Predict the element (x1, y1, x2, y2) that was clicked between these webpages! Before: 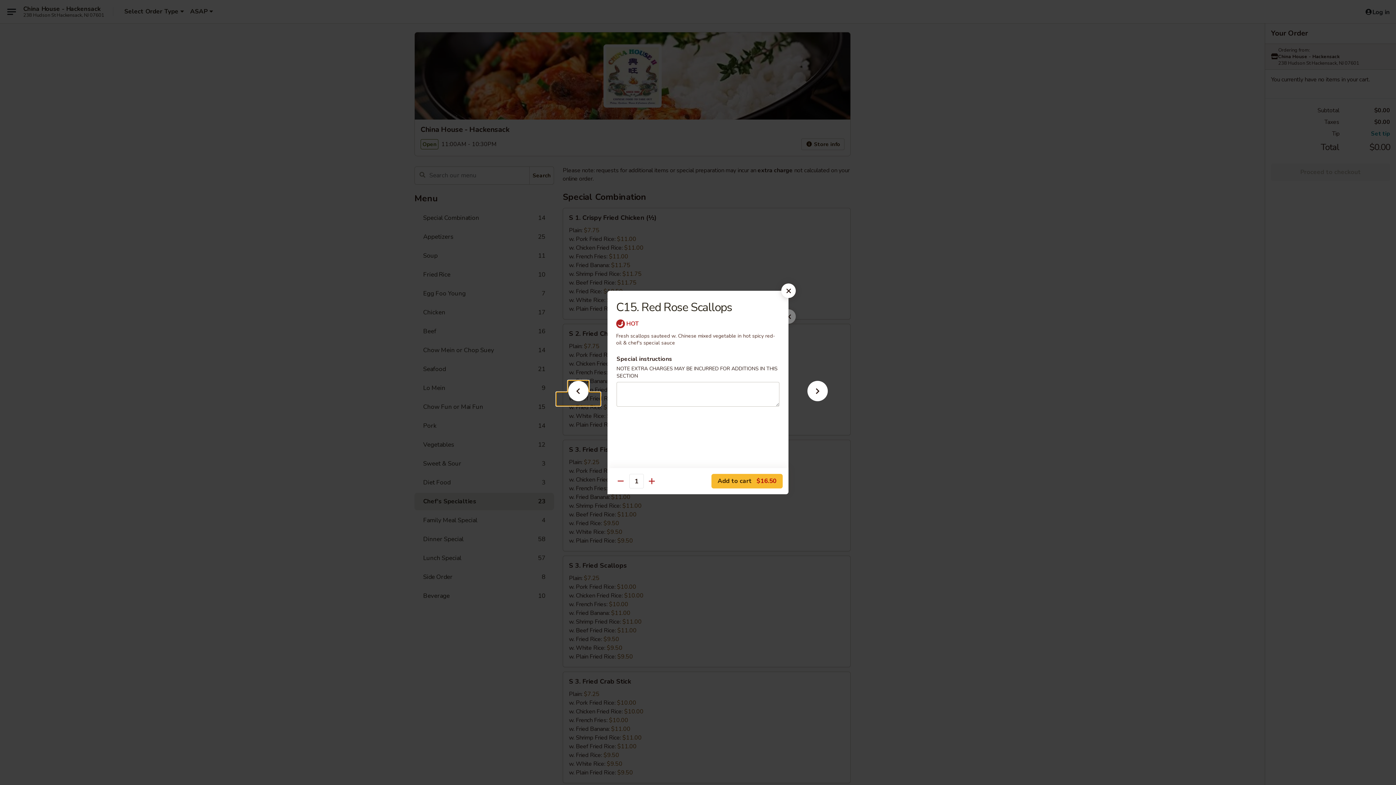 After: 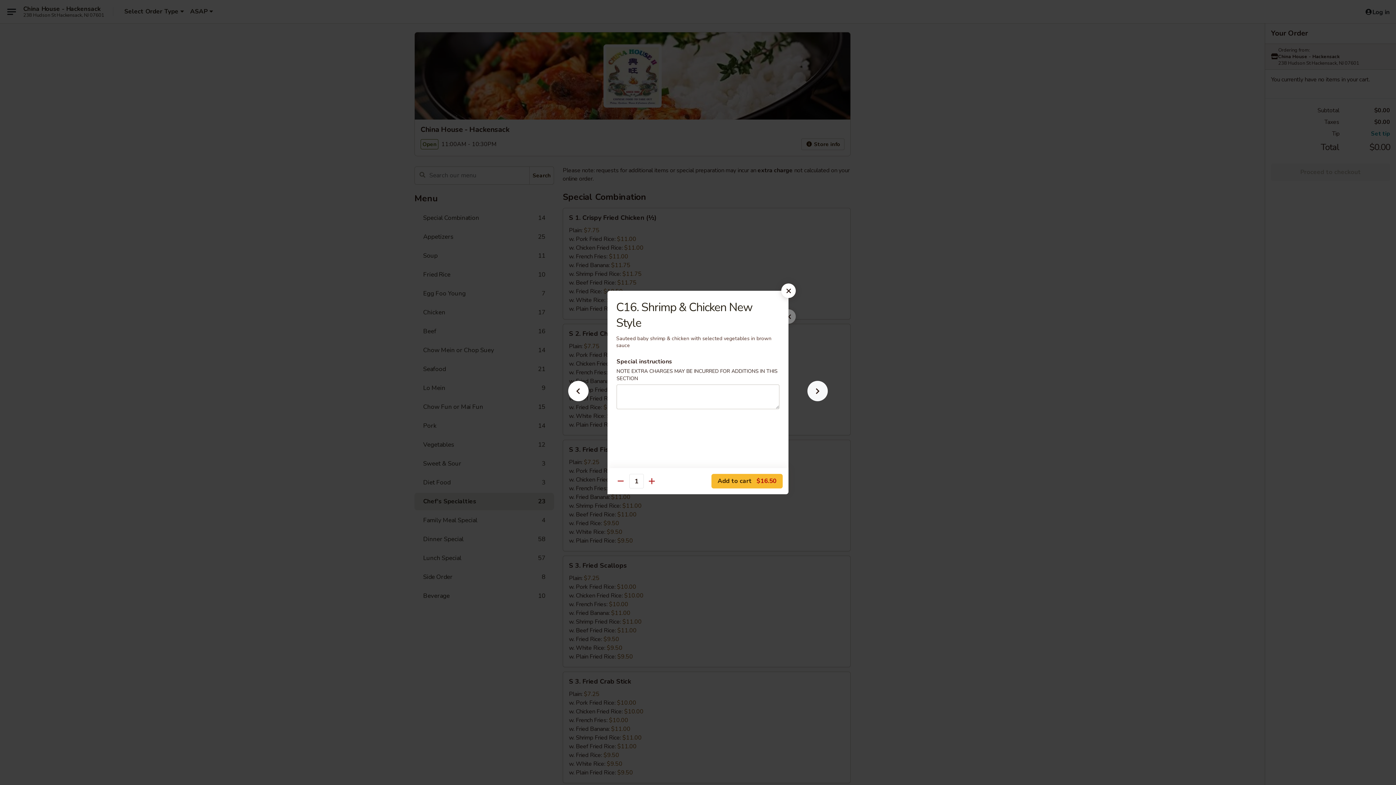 Action: bbox: (796, 392, 839, 405)